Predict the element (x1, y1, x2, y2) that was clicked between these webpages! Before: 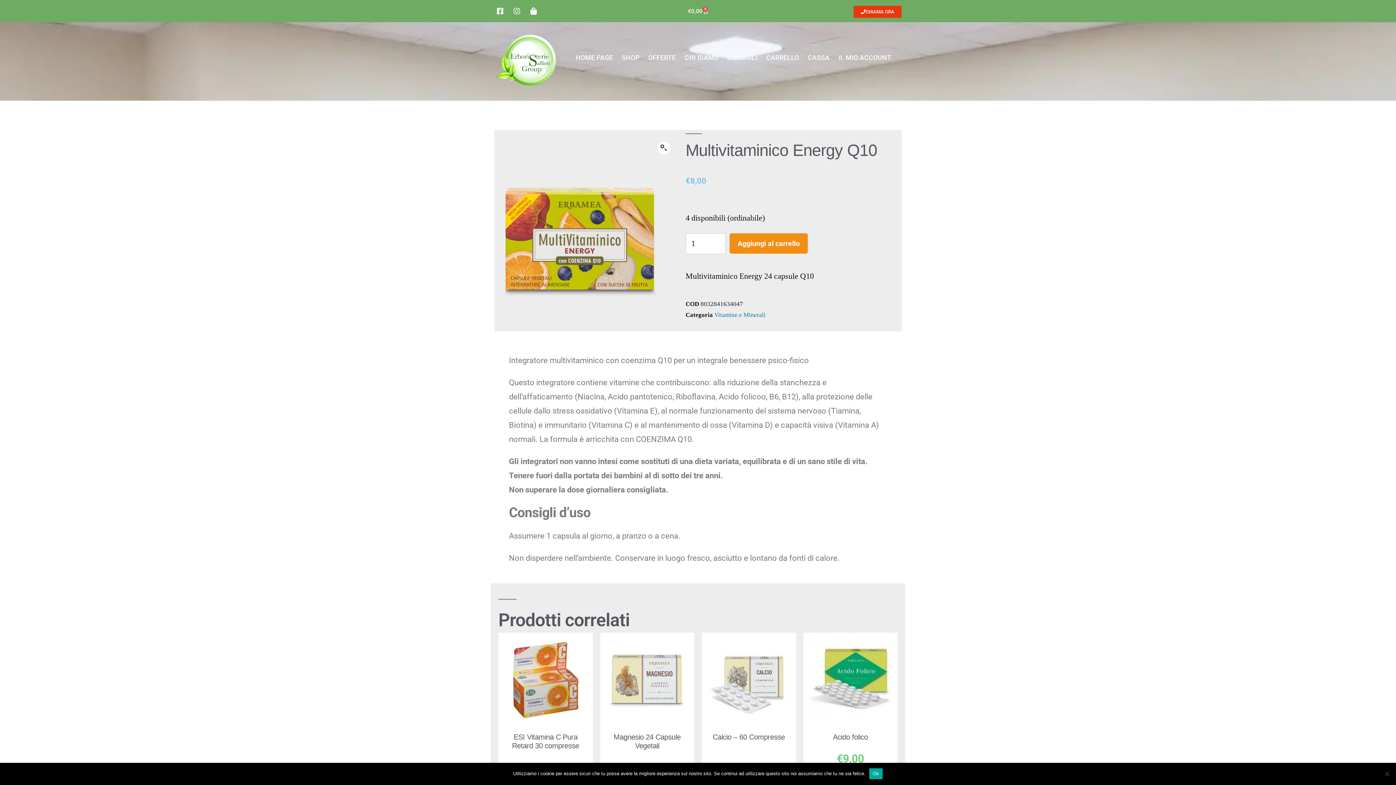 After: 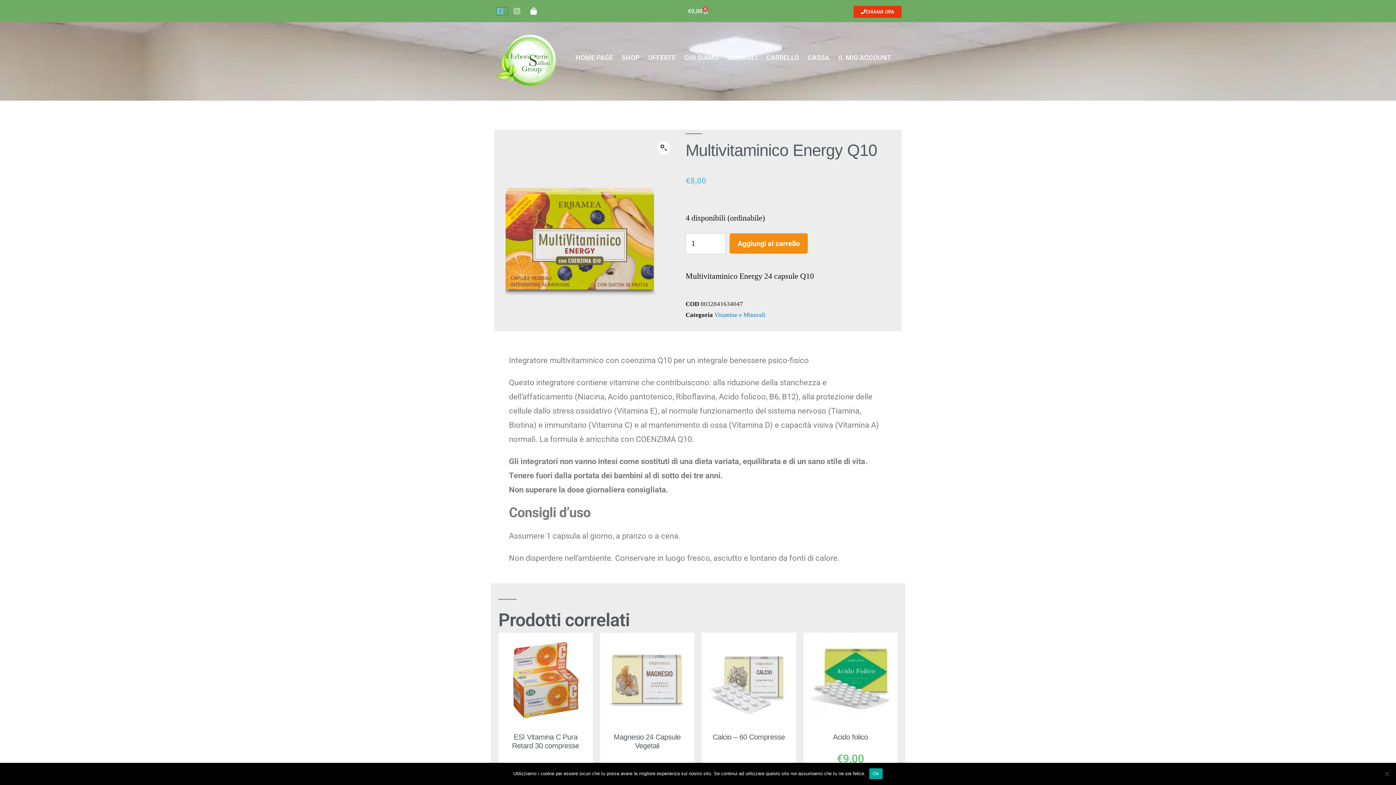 Action: bbox: (497, 7, 508, 14)